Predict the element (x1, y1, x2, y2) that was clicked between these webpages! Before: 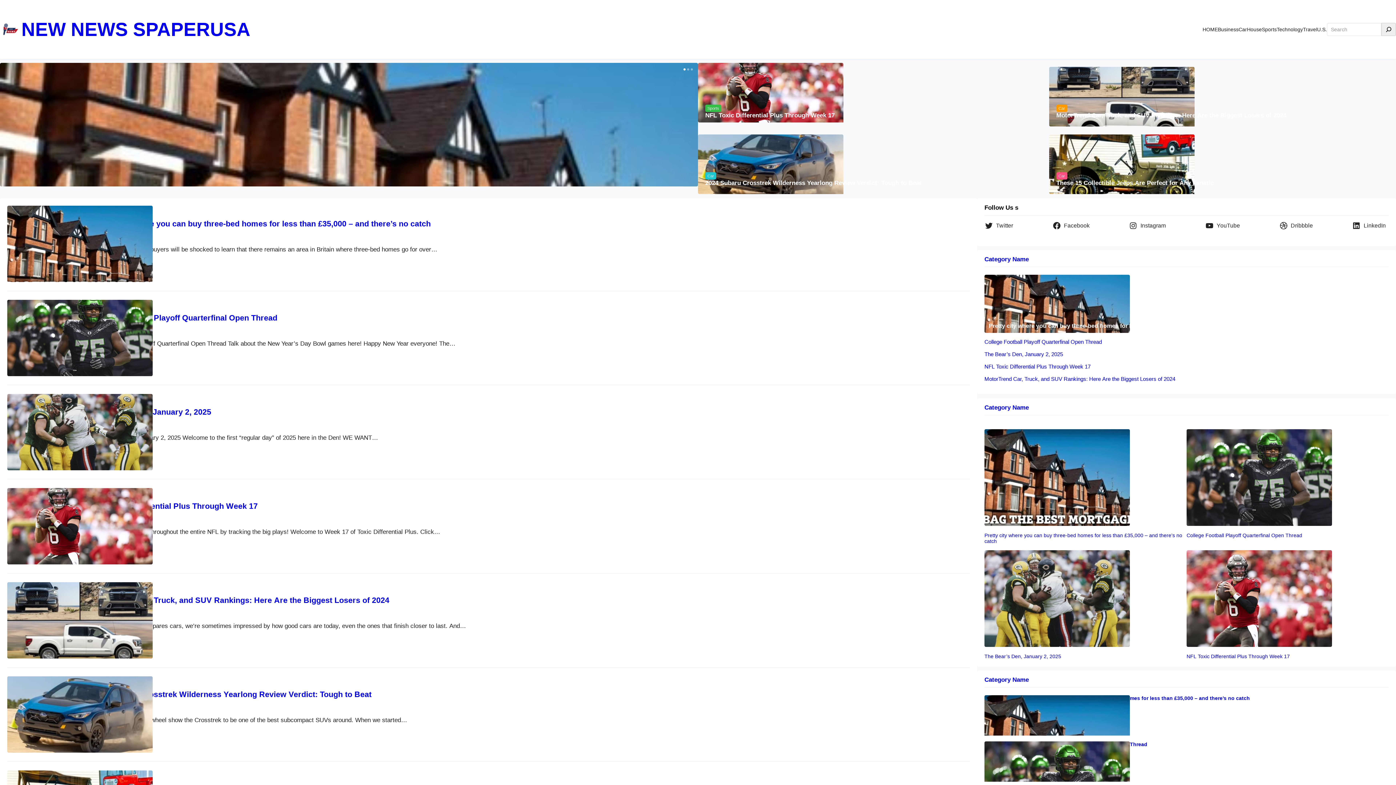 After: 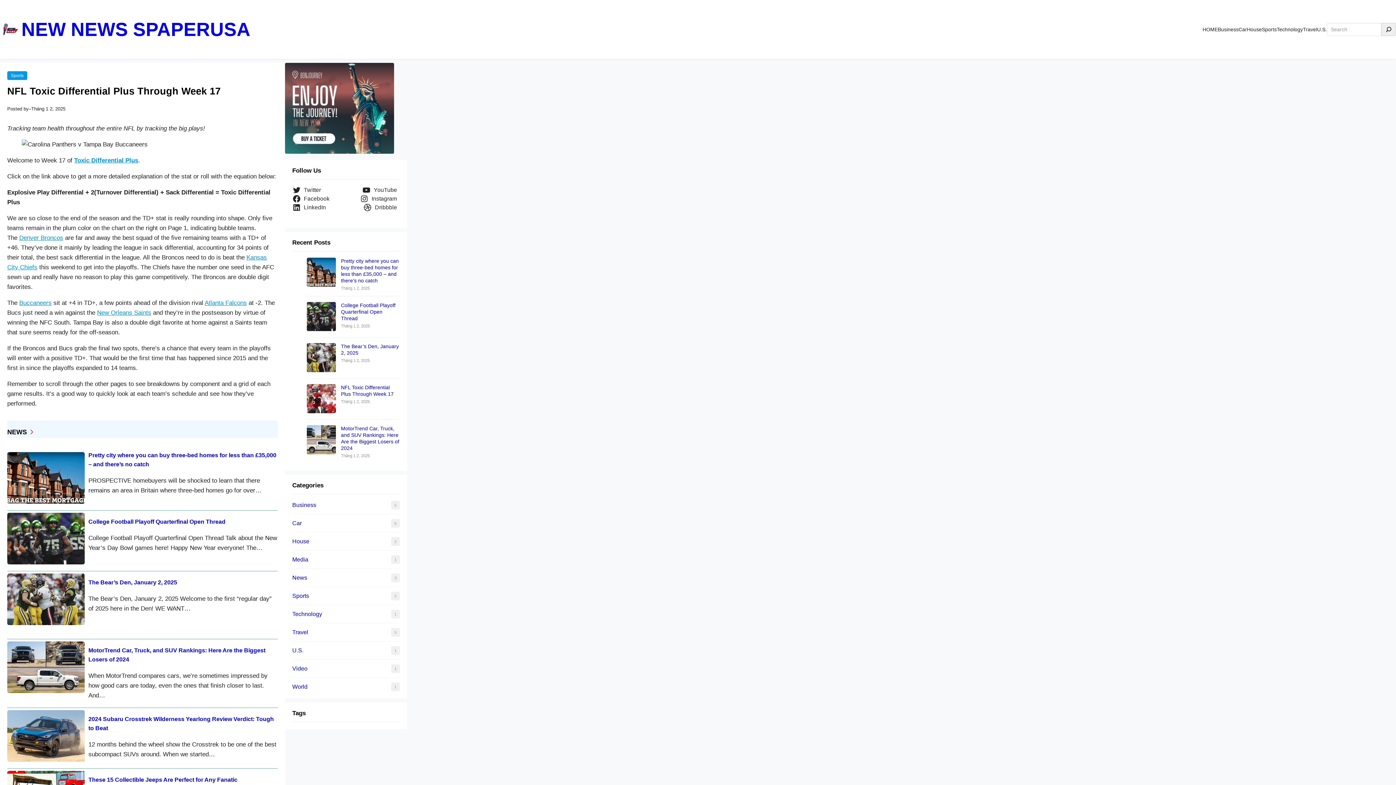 Action: bbox: (1186, 653, 1389, 659) label: NFL Toxic Differential Plus Through Week 17